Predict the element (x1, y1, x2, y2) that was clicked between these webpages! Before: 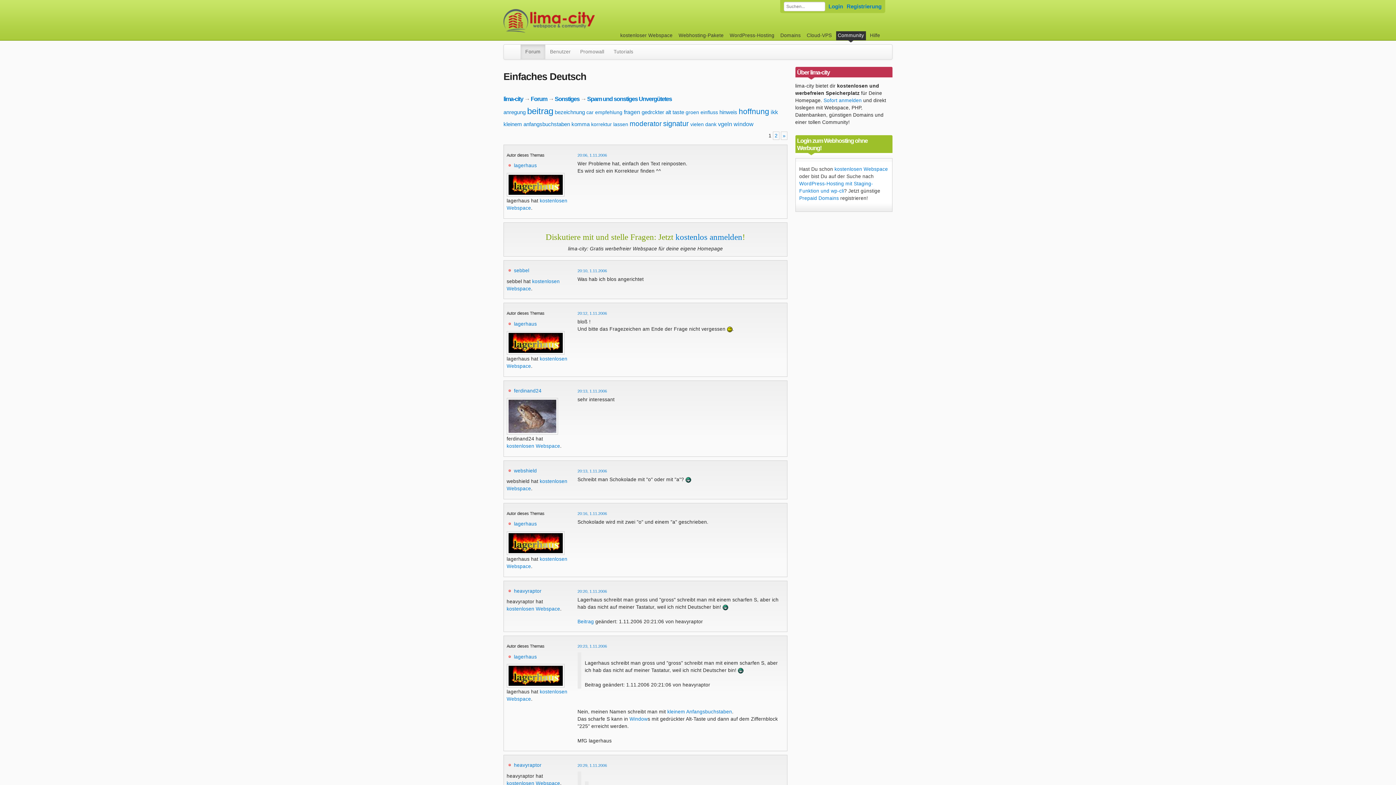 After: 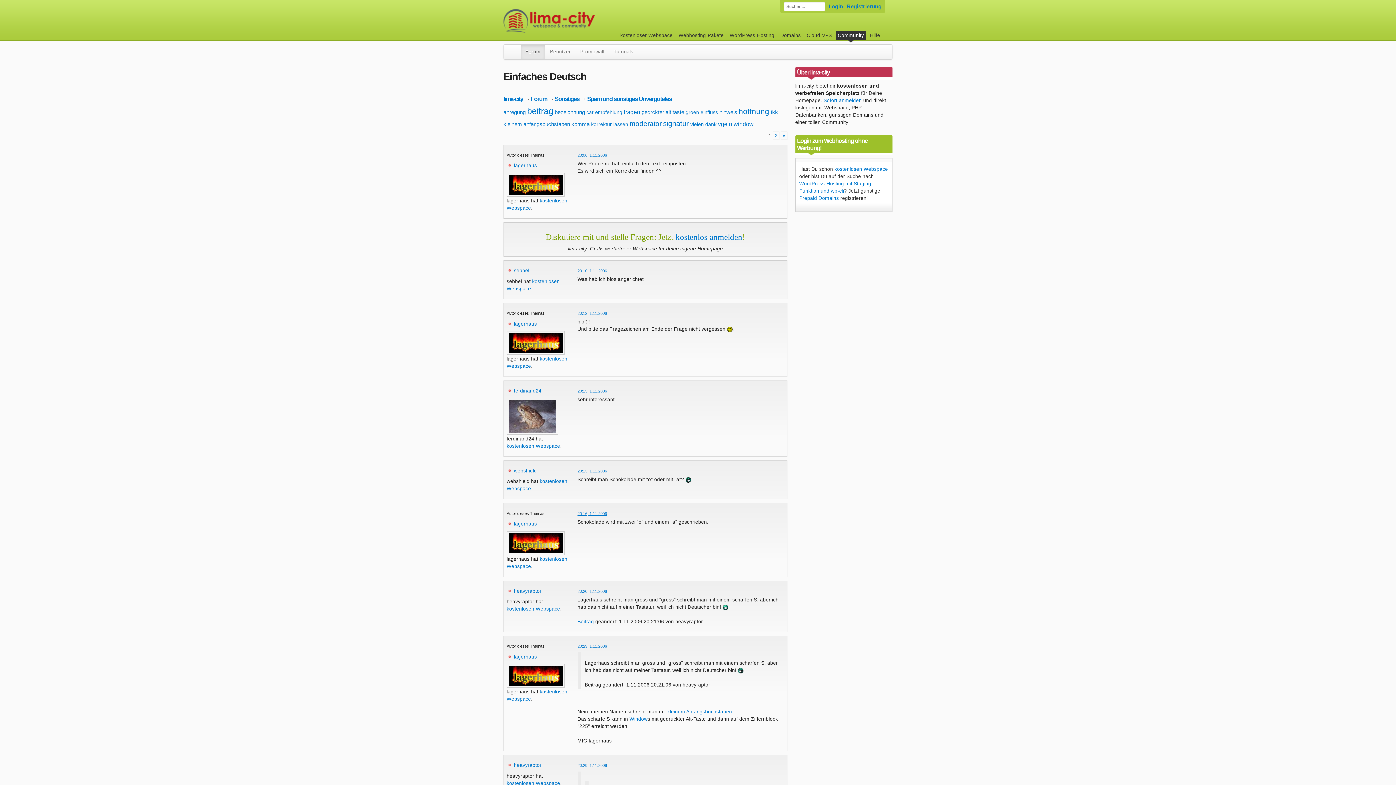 Action: label: 20:16, 1.11.2006 bbox: (577, 511, 607, 515)